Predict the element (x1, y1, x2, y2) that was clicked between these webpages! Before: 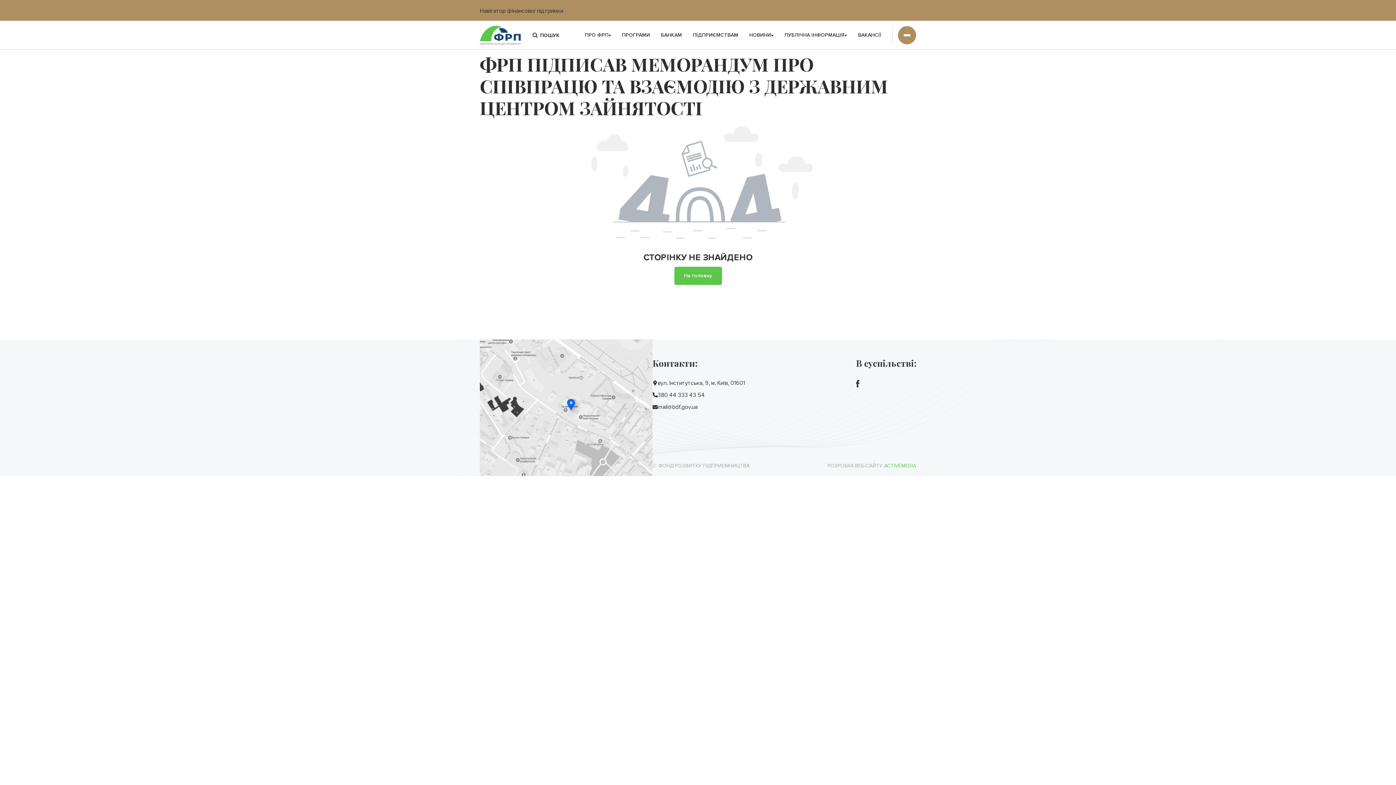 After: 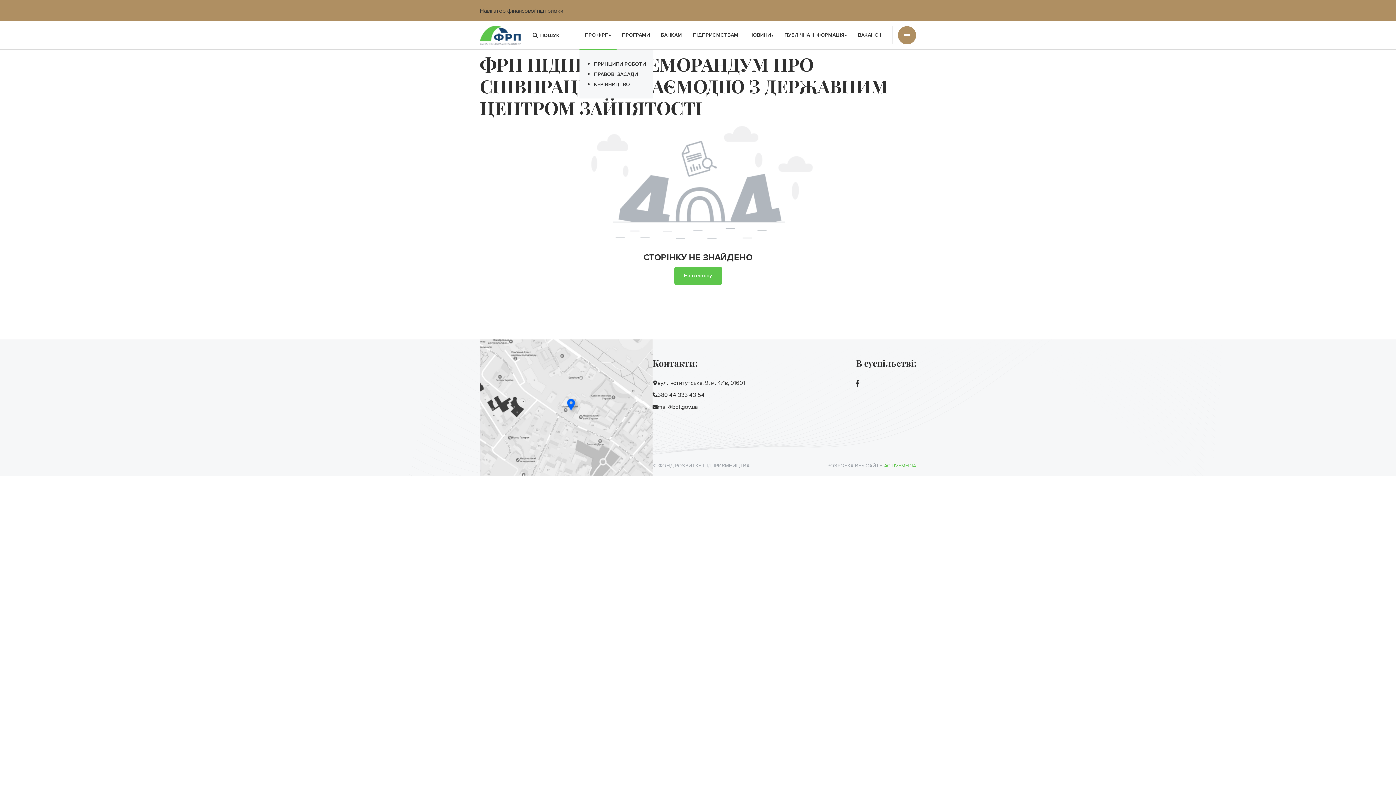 Action: bbox: (579, 20, 616, 49) label: ПРО ФРП